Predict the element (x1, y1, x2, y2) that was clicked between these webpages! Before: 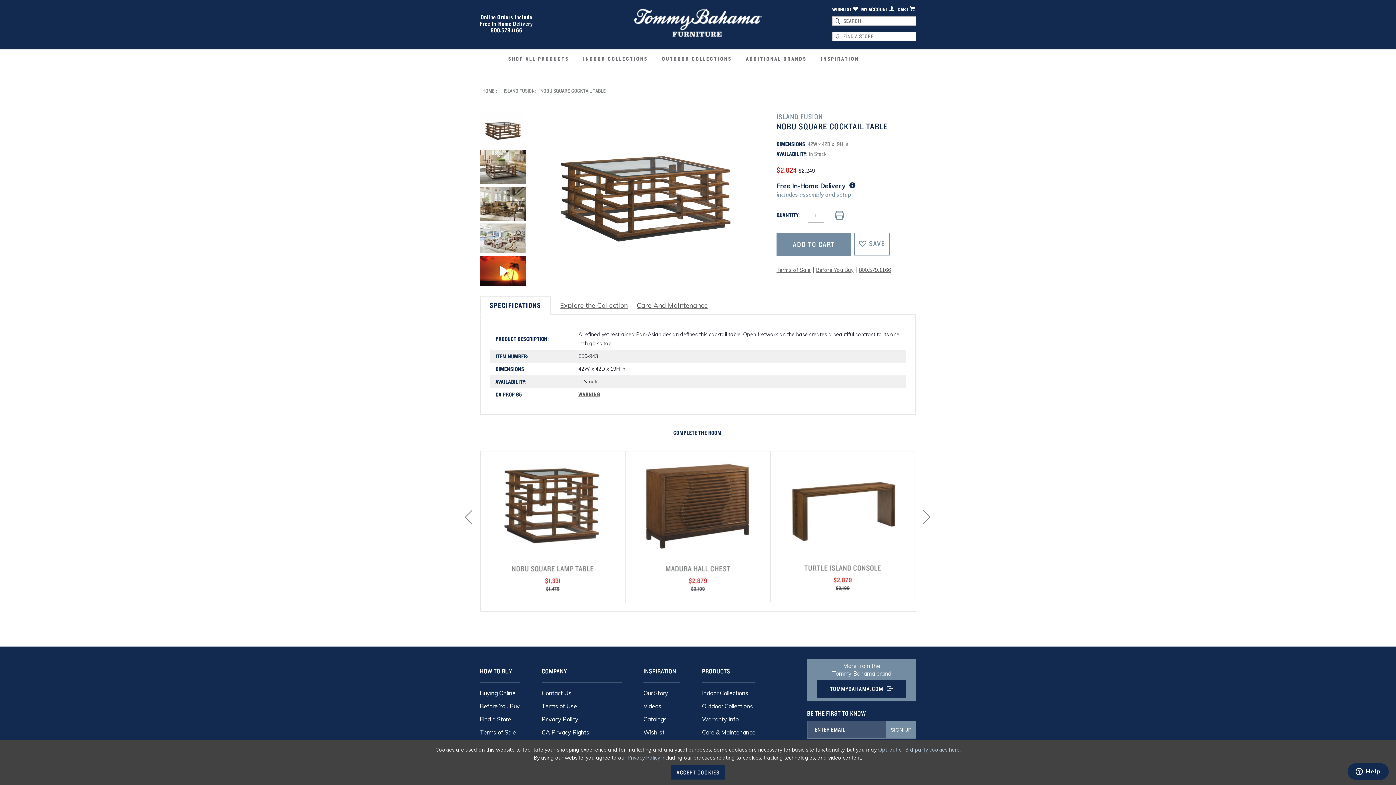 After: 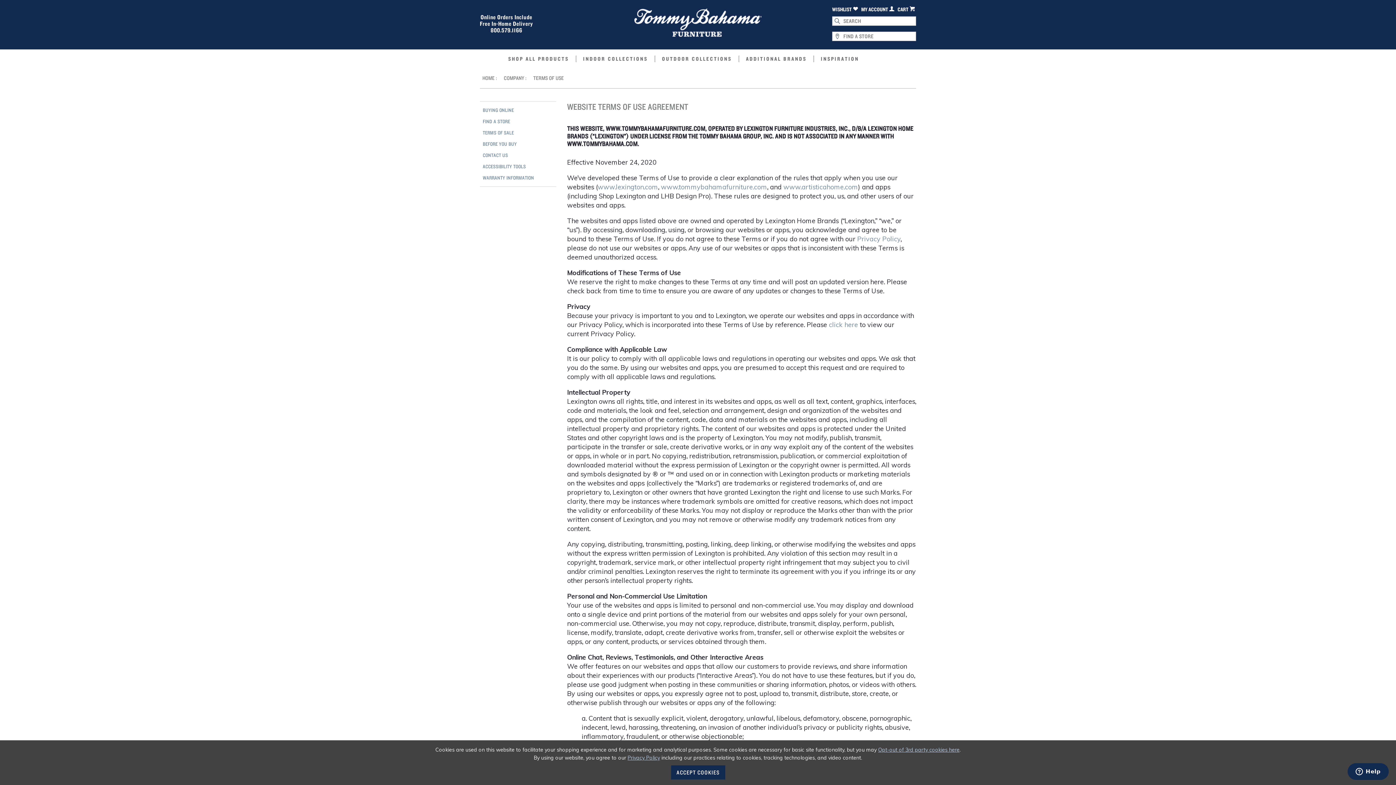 Action: label: Terms of Use bbox: (541, 702, 577, 710)